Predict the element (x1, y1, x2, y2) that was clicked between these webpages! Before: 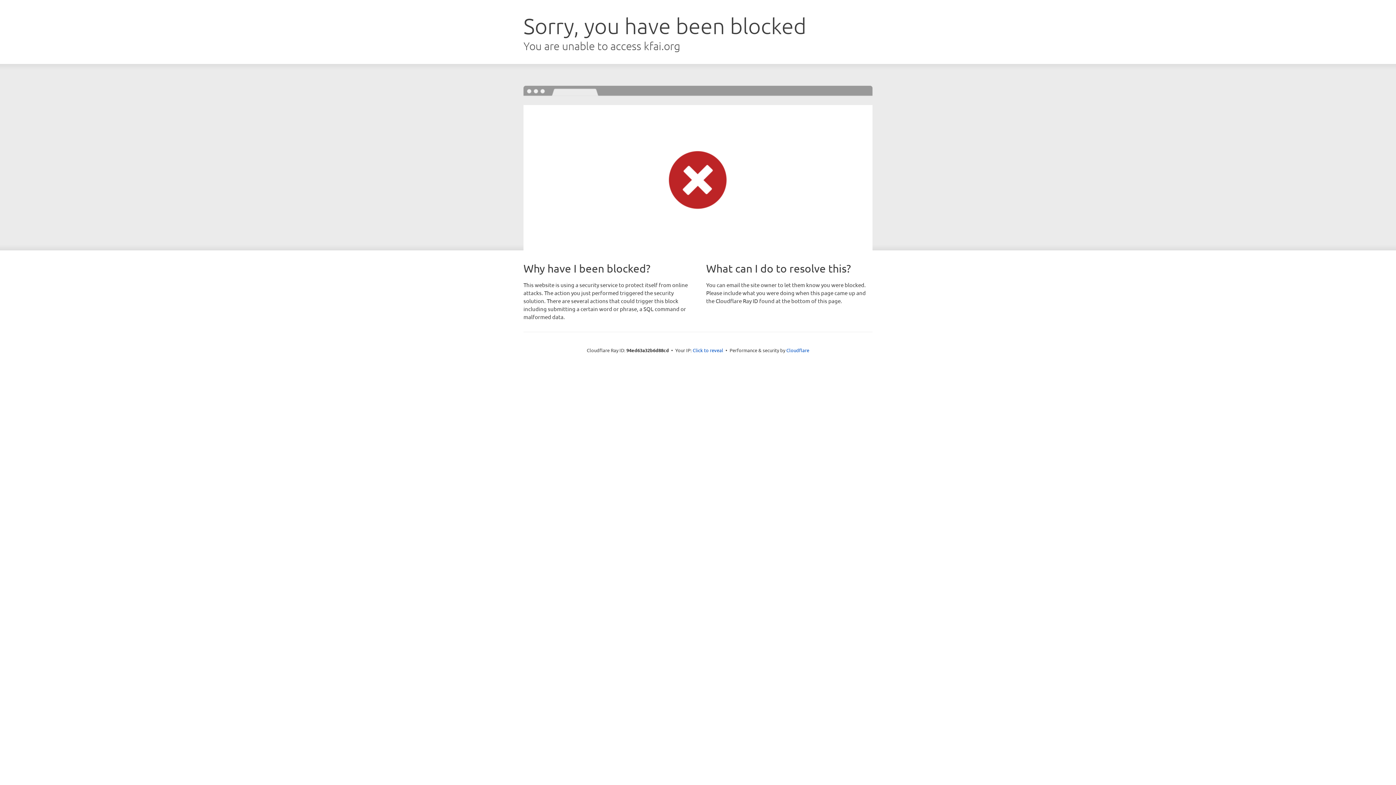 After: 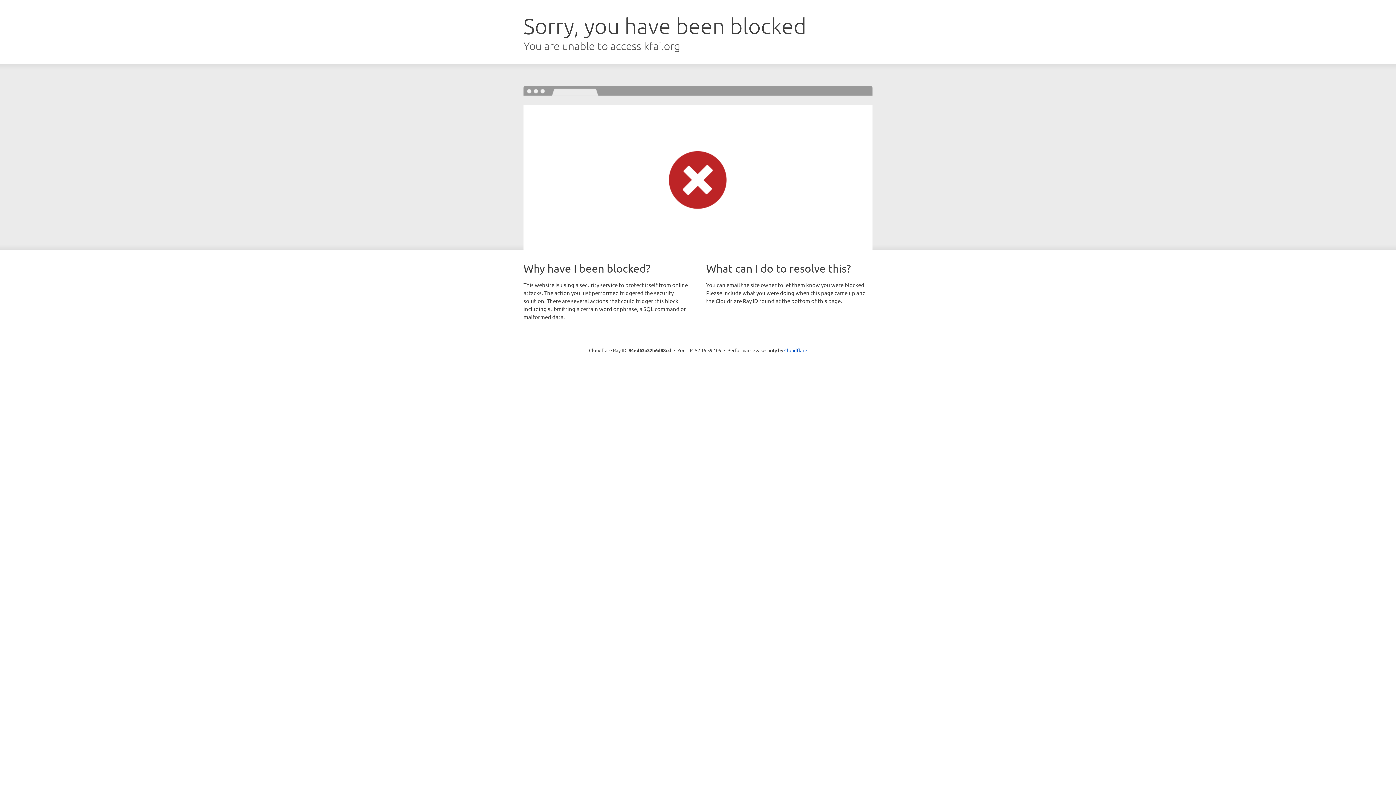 Action: label: Click to reveal bbox: (692, 346, 723, 353)